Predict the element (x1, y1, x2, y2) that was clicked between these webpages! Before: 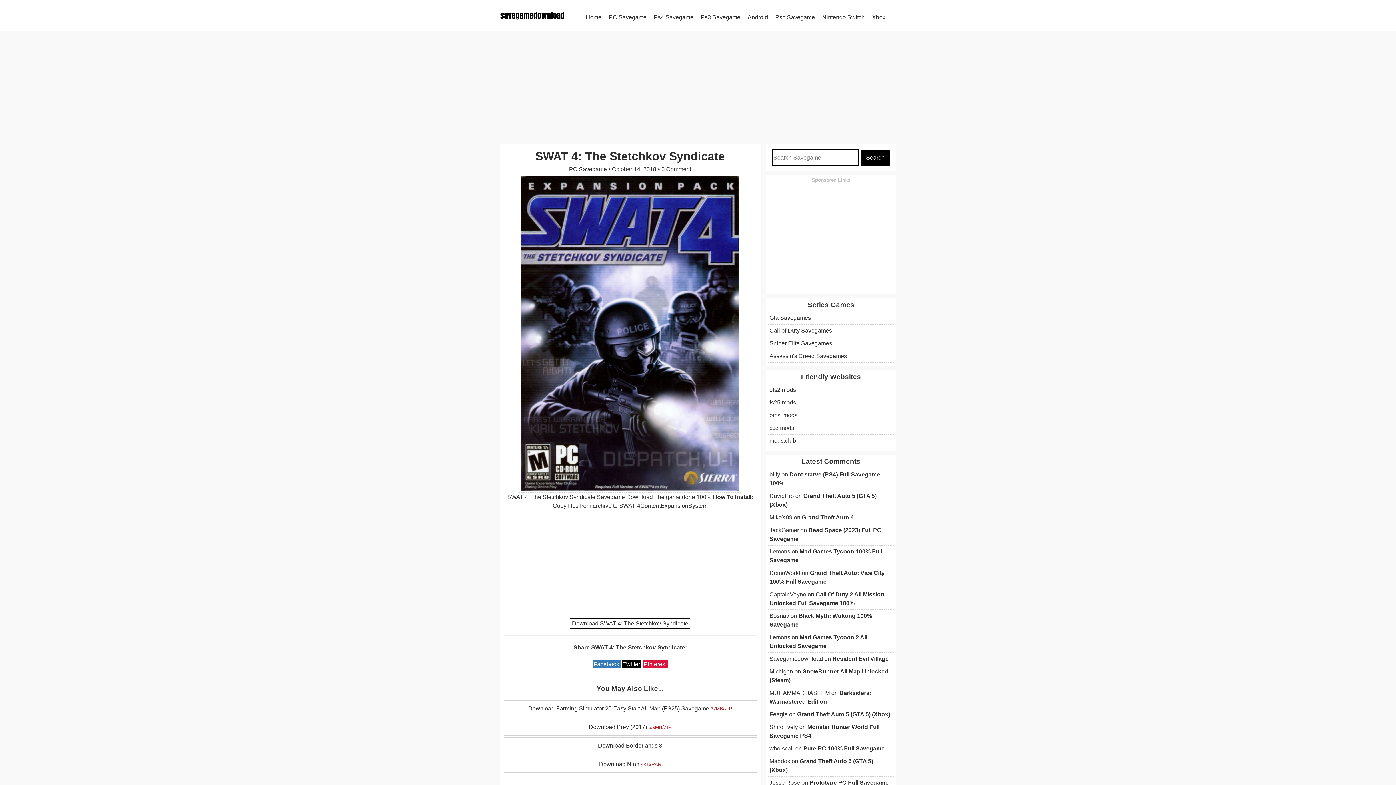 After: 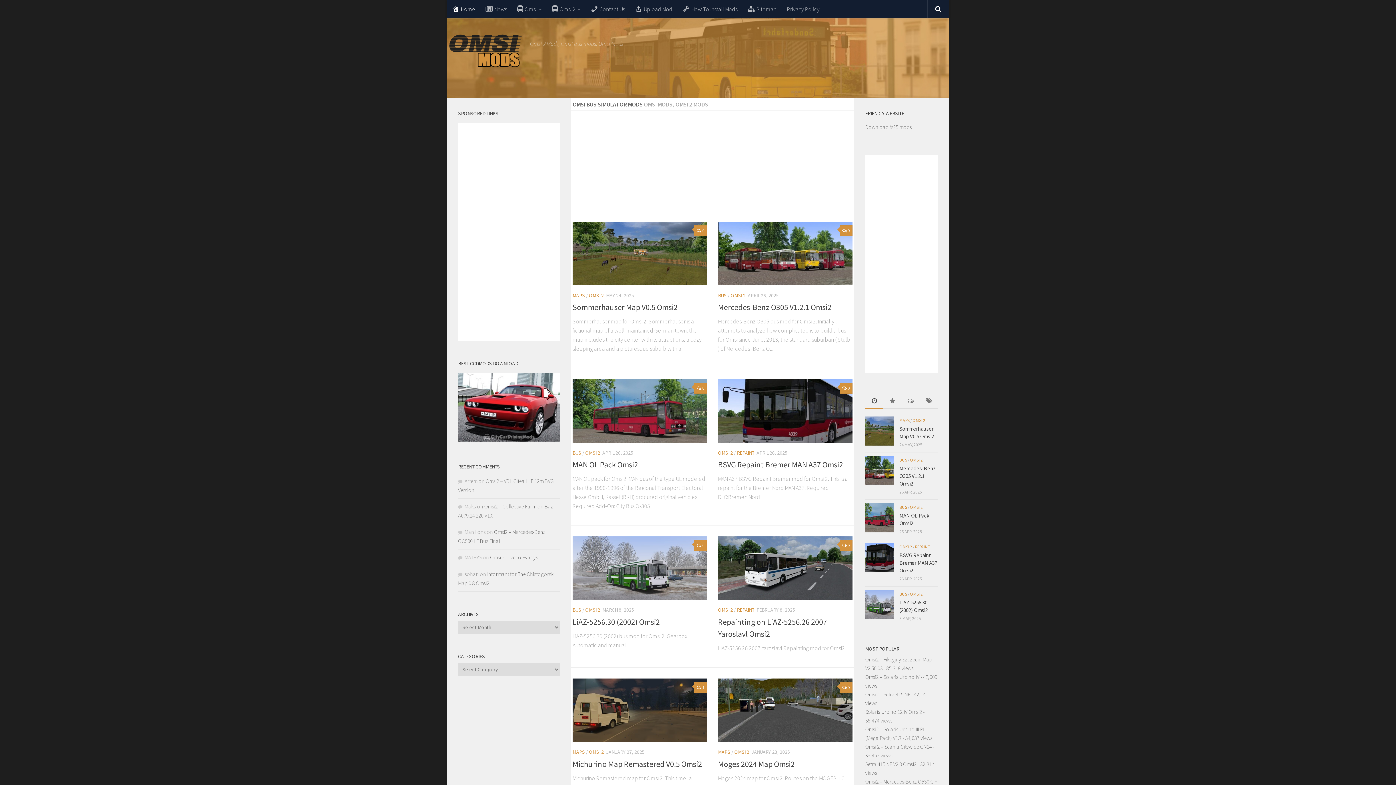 Action: bbox: (769, 412, 797, 418) label: omsi mods